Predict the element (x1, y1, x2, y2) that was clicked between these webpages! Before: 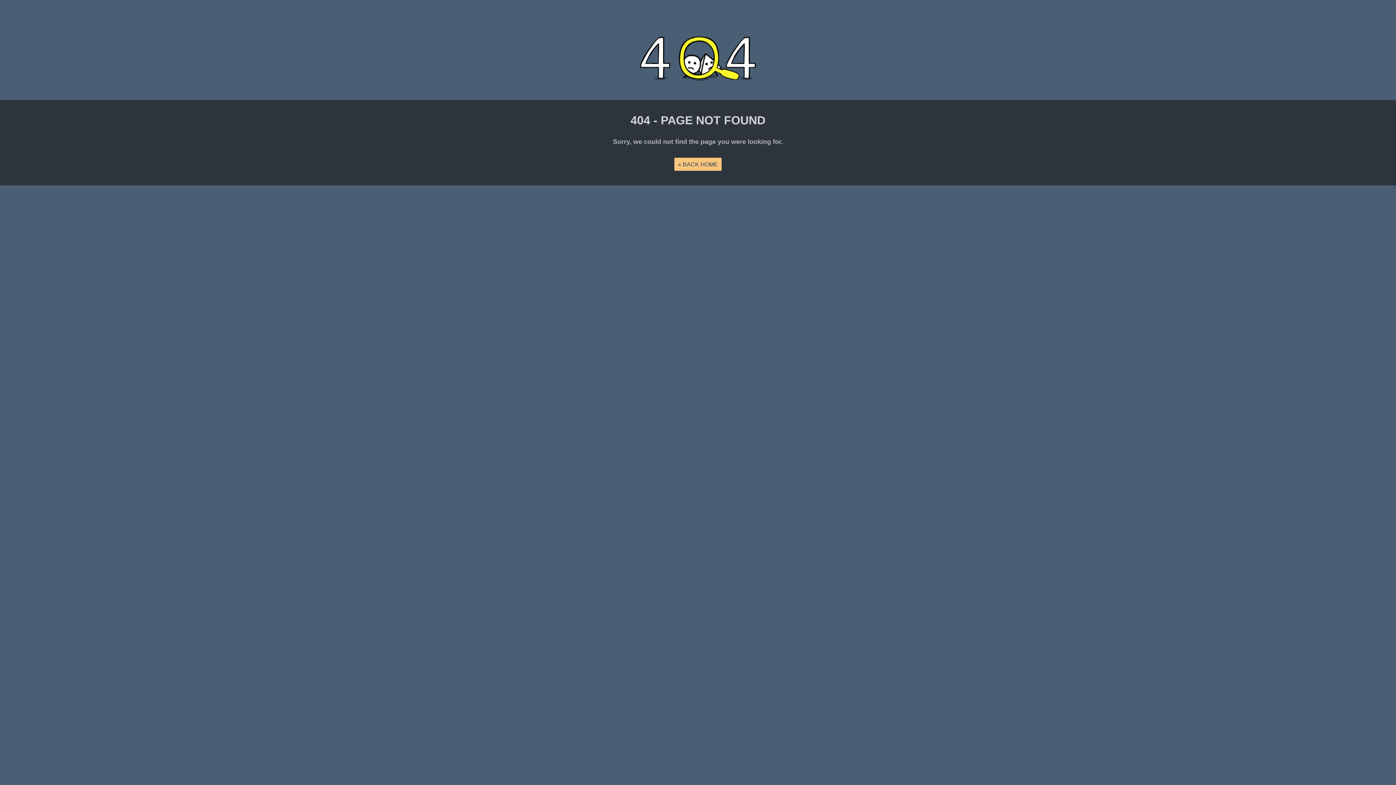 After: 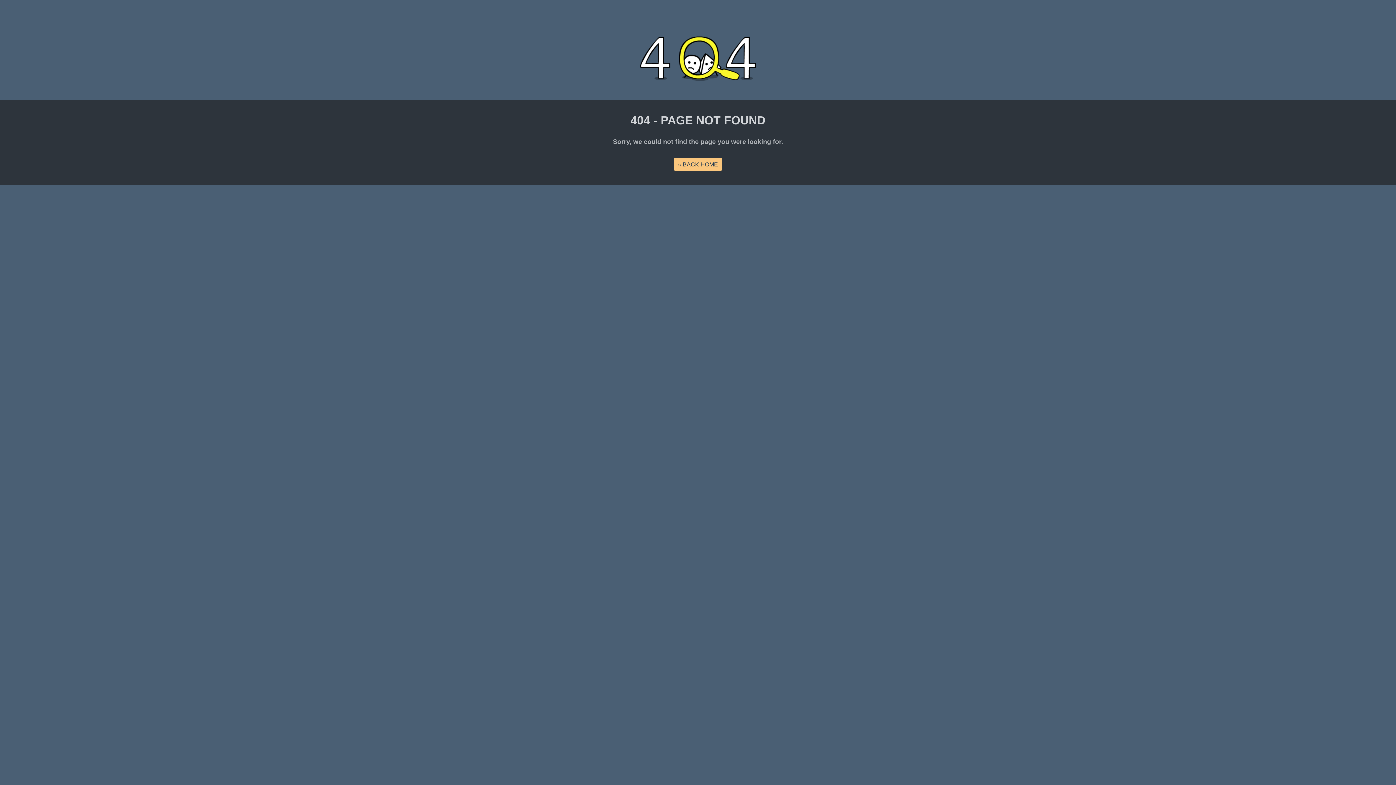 Action: bbox: (674, 157, 721, 170) label: « BACK HOME